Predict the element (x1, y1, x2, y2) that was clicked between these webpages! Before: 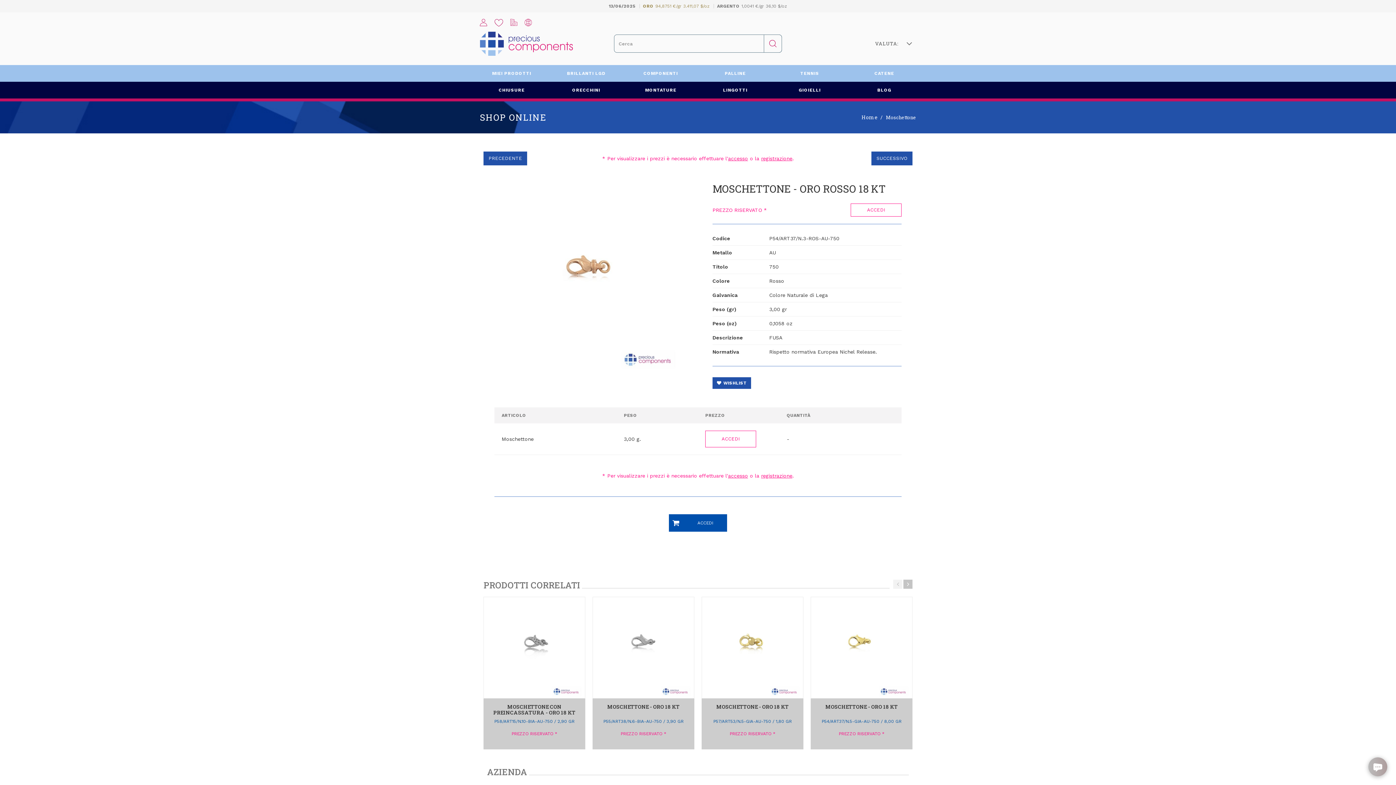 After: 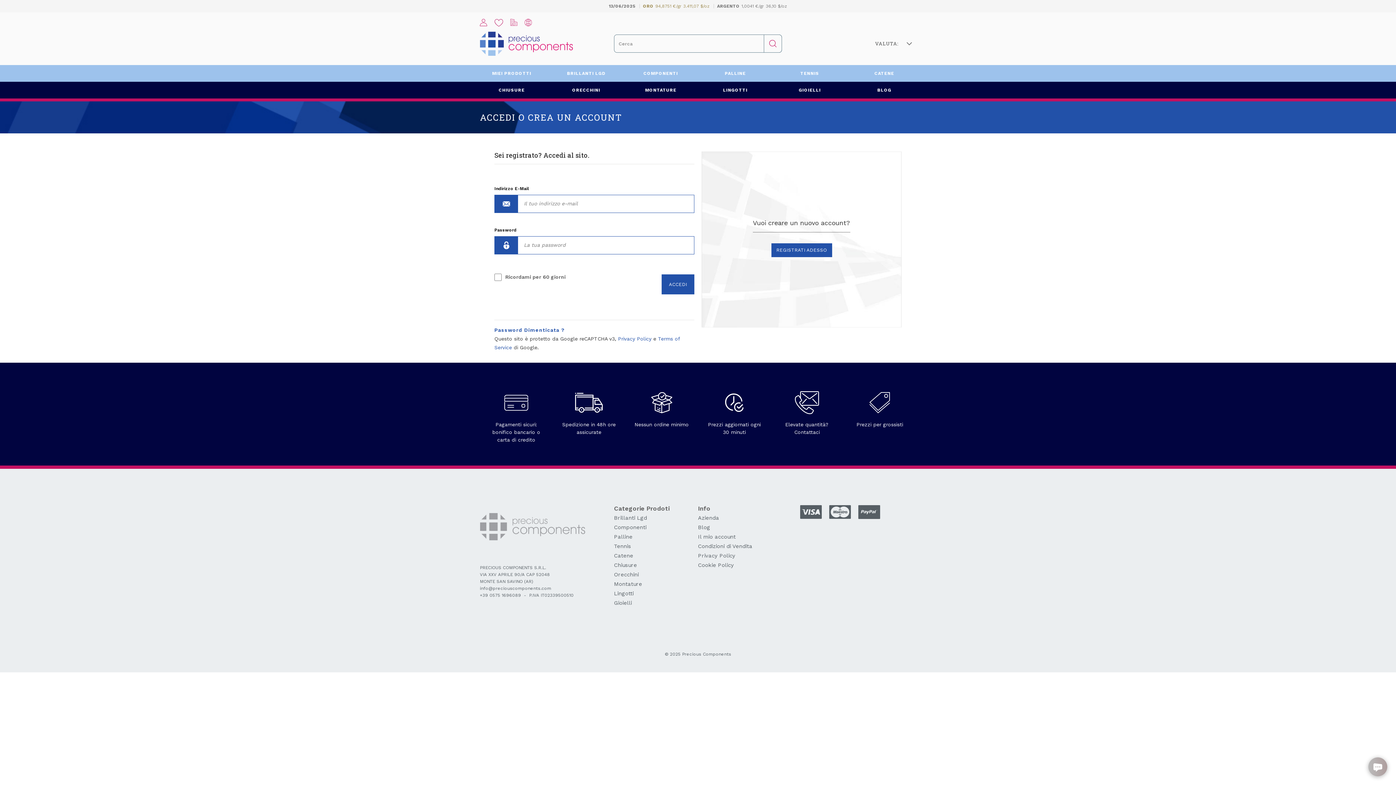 Action: bbox: (480, 18, 487, 26)